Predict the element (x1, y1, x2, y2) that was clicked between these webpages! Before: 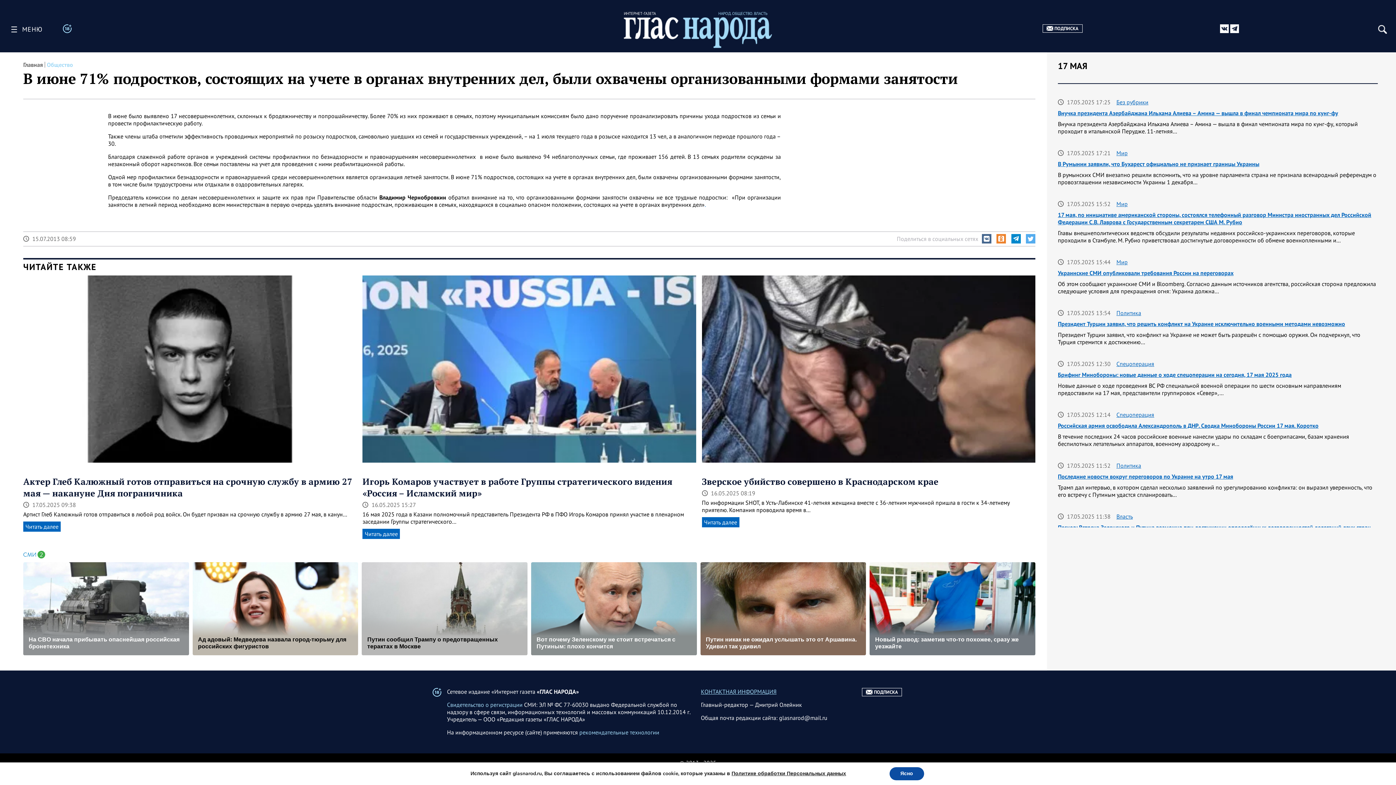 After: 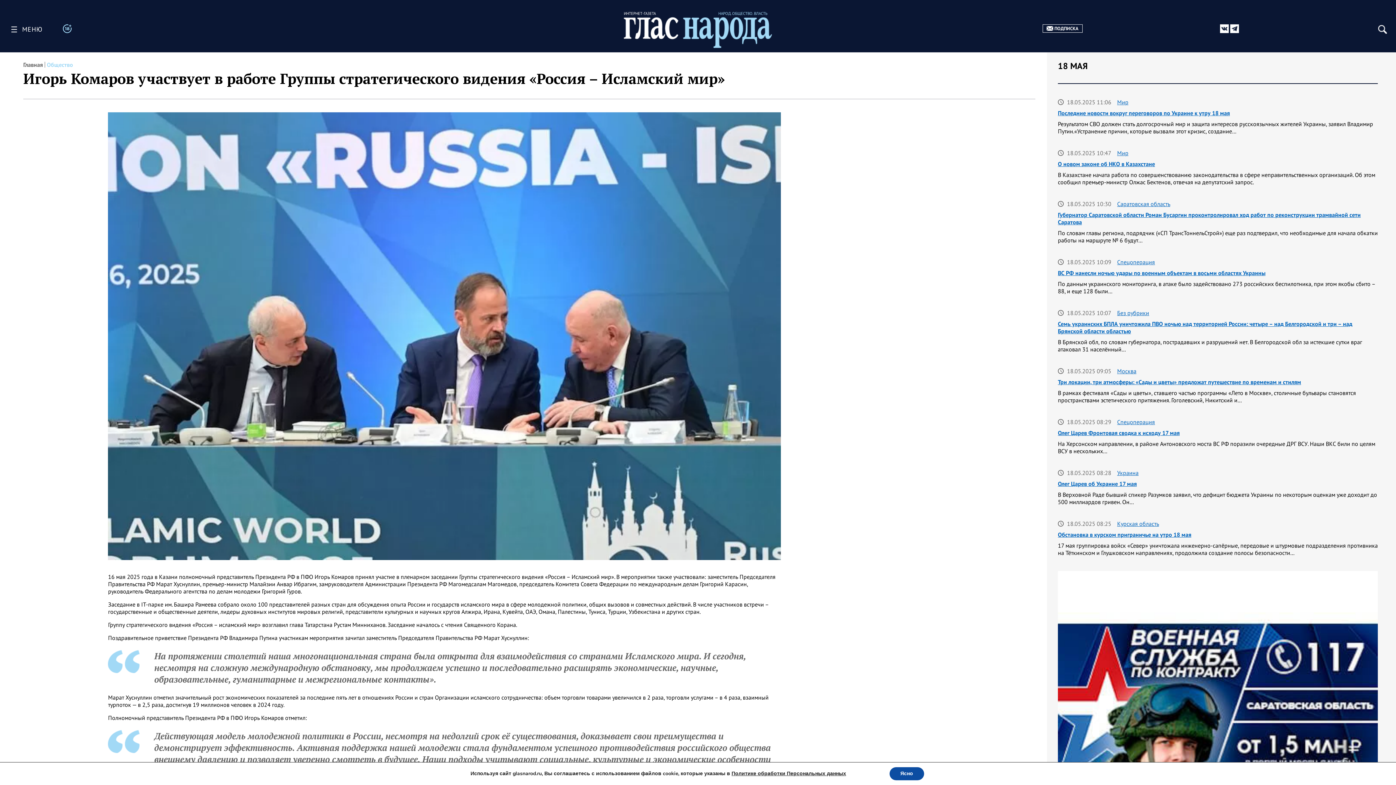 Action: bbox: (362, 275, 696, 464)